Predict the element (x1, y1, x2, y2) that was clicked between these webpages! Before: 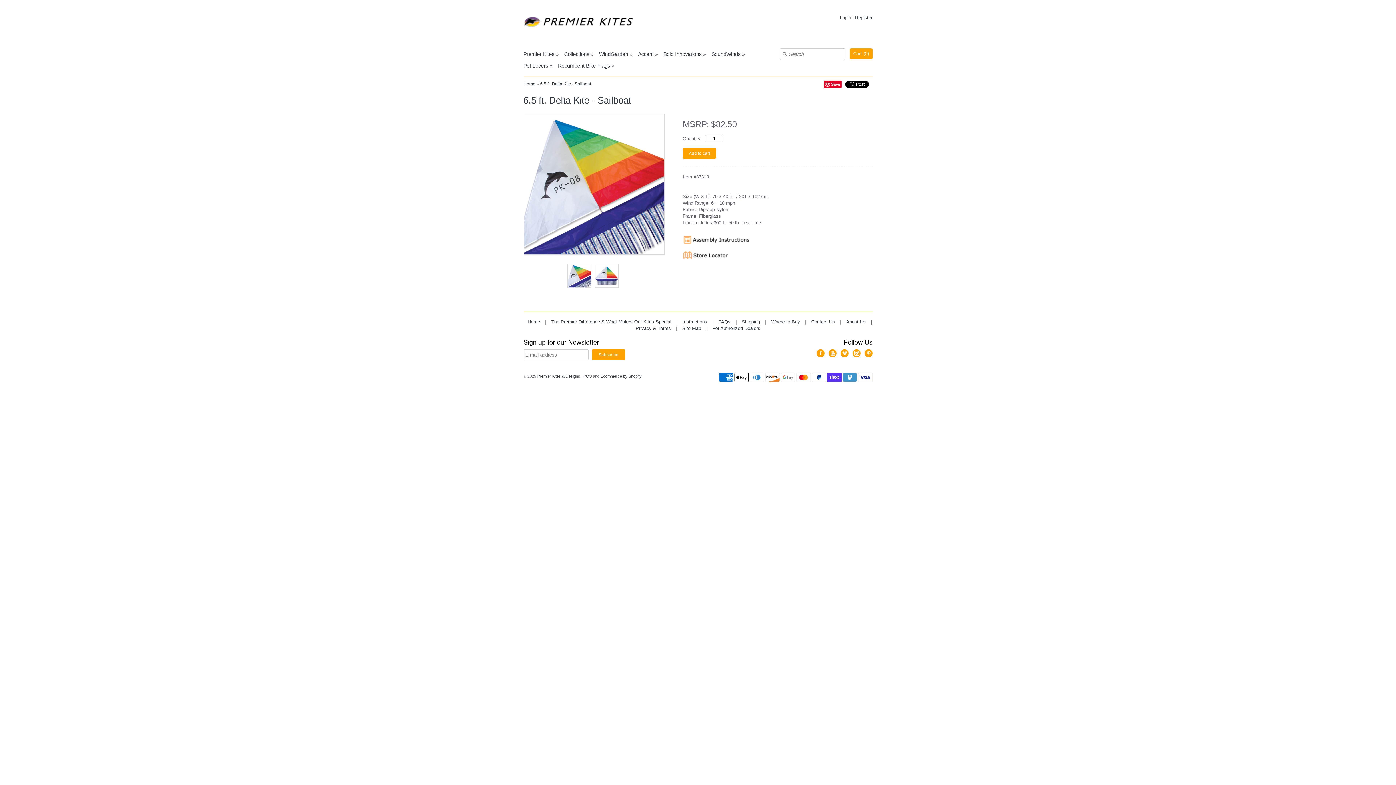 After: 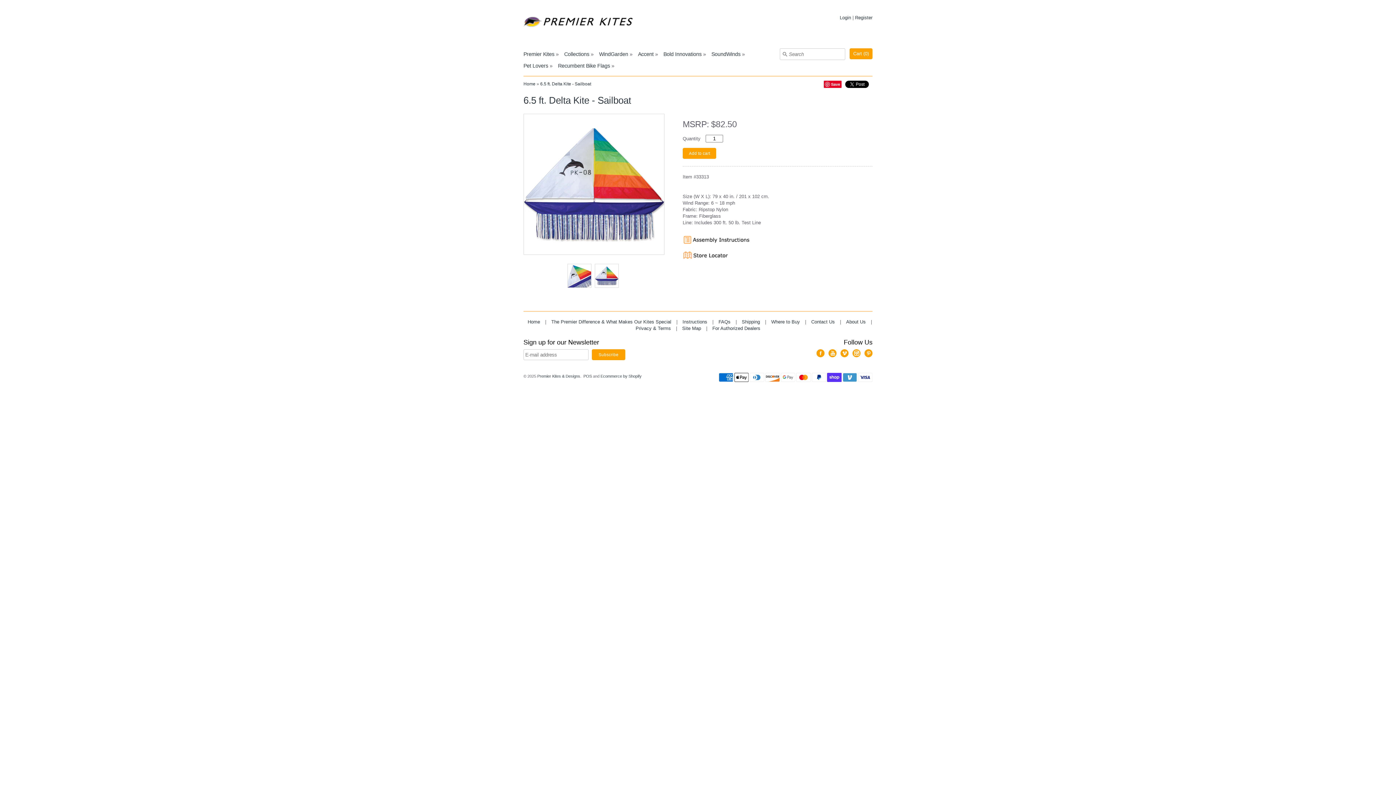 Action: bbox: (594, 264, 618, 288)